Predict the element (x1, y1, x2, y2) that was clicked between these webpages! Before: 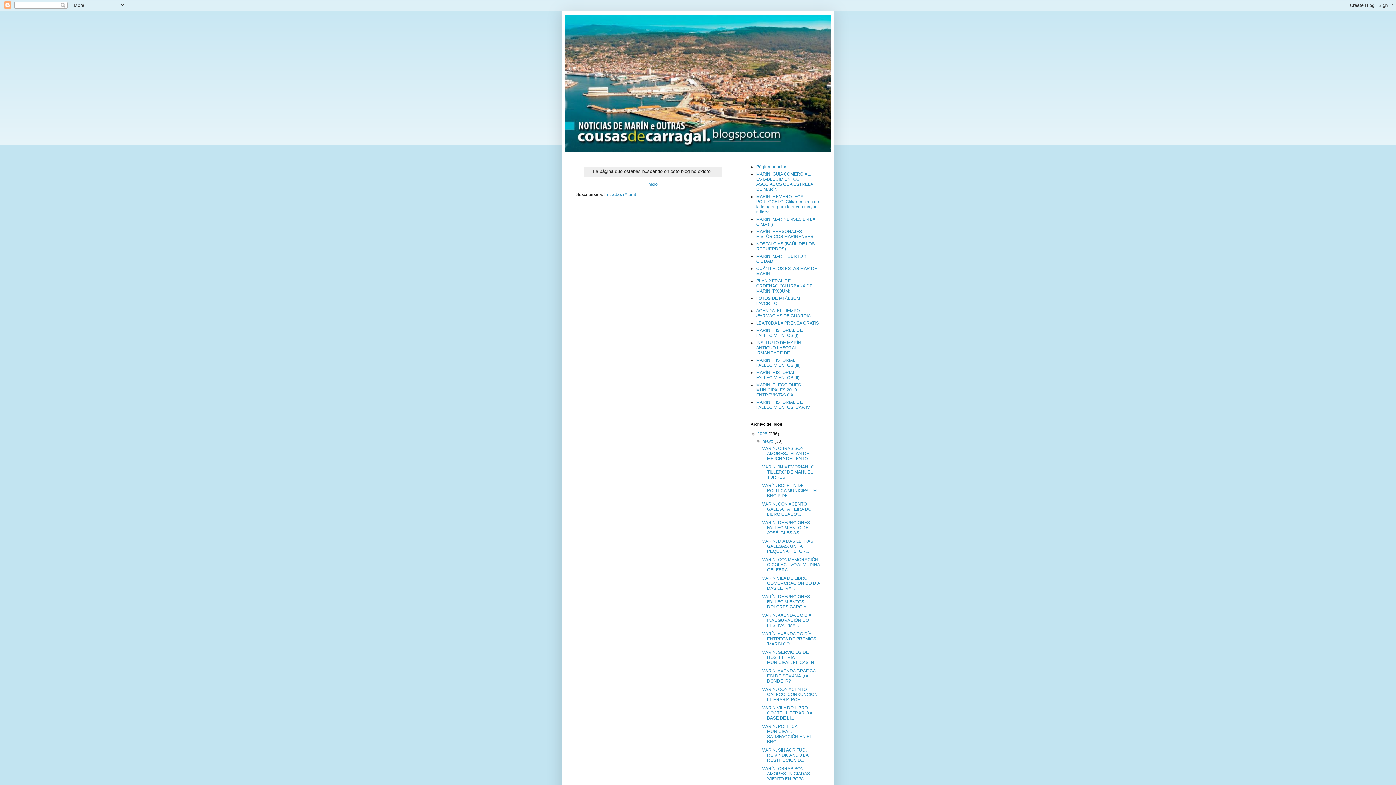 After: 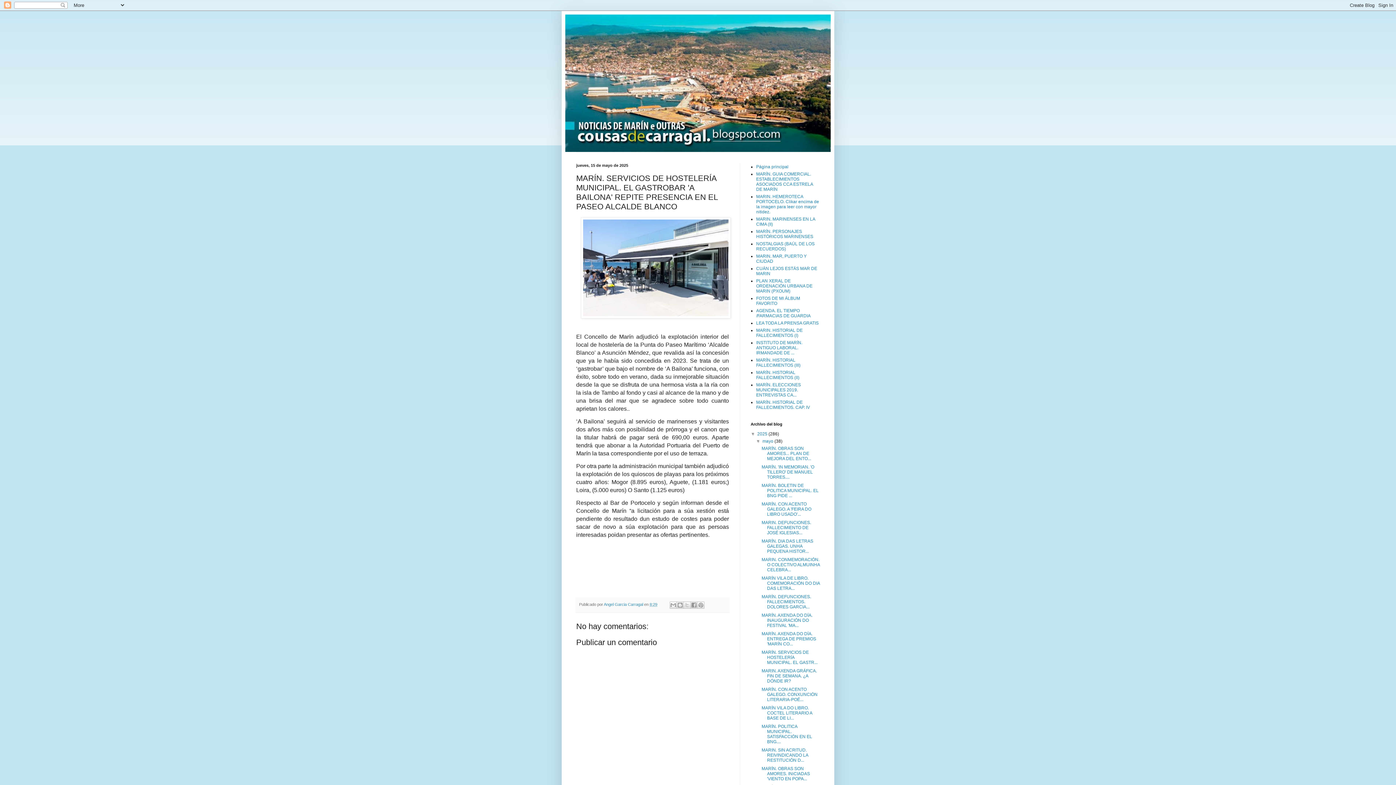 Action: bbox: (761, 650, 817, 665) label: MARÍN. SERVICIOS DE HOSTELERÍA MUNICIPAL. EL GASTR...